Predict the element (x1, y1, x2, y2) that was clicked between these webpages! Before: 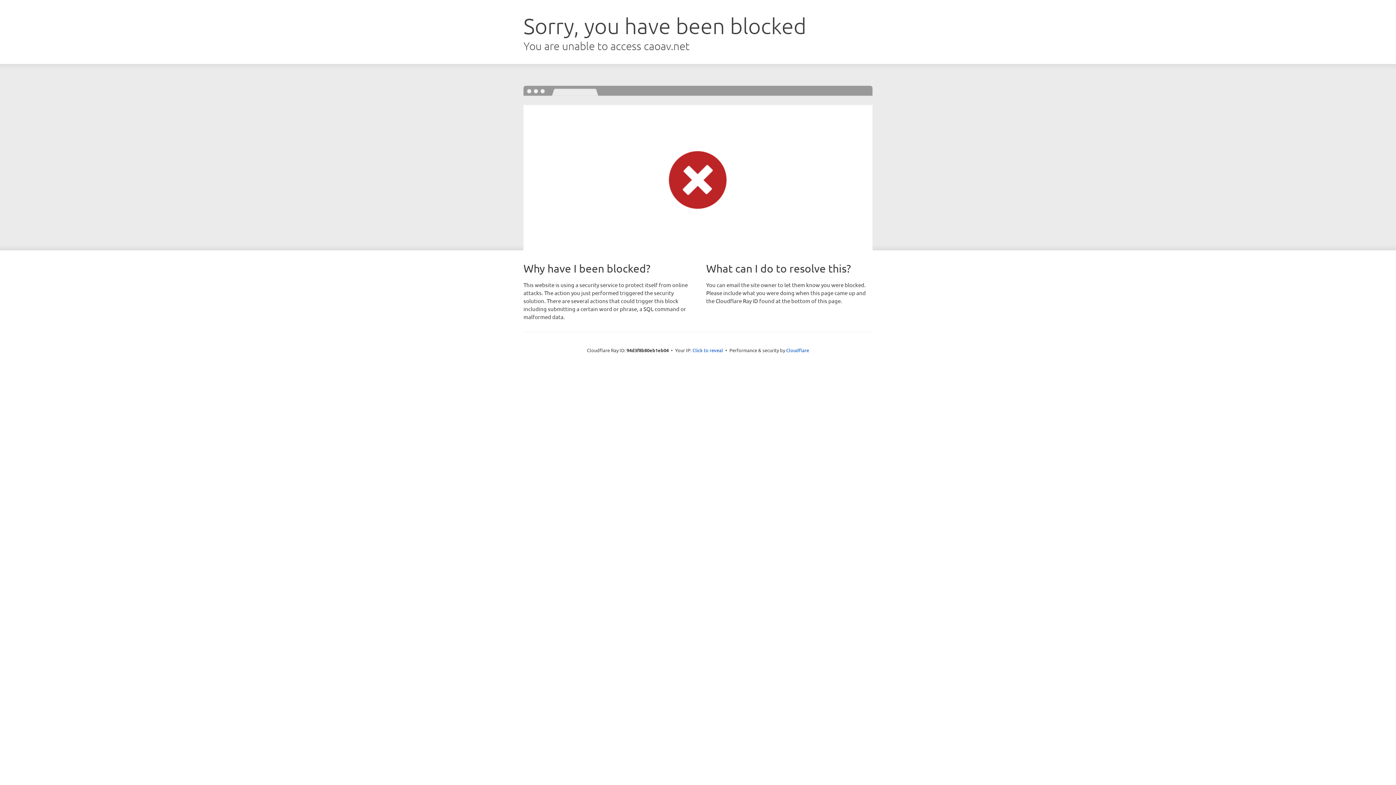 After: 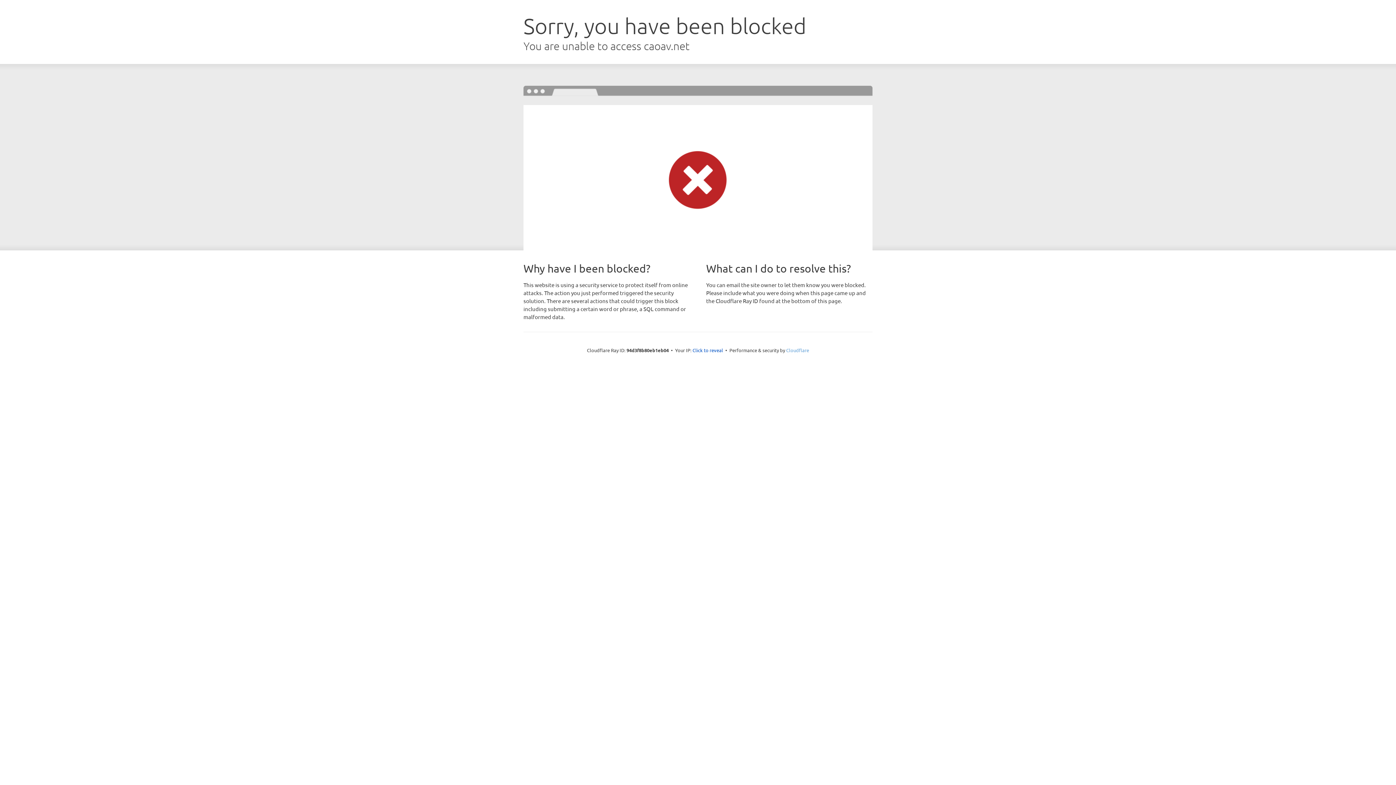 Action: label: Cloudflare bbox: (786, 347, 809, 353)